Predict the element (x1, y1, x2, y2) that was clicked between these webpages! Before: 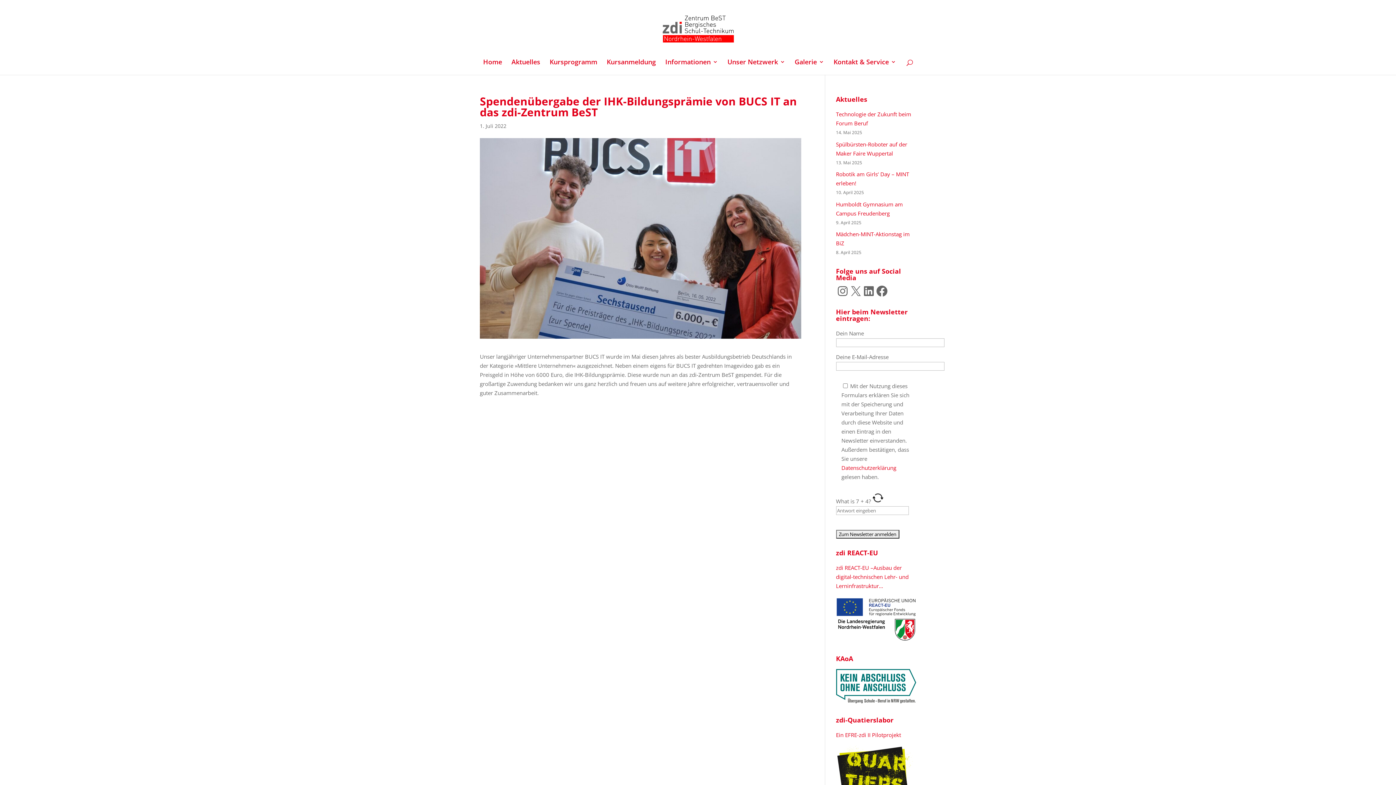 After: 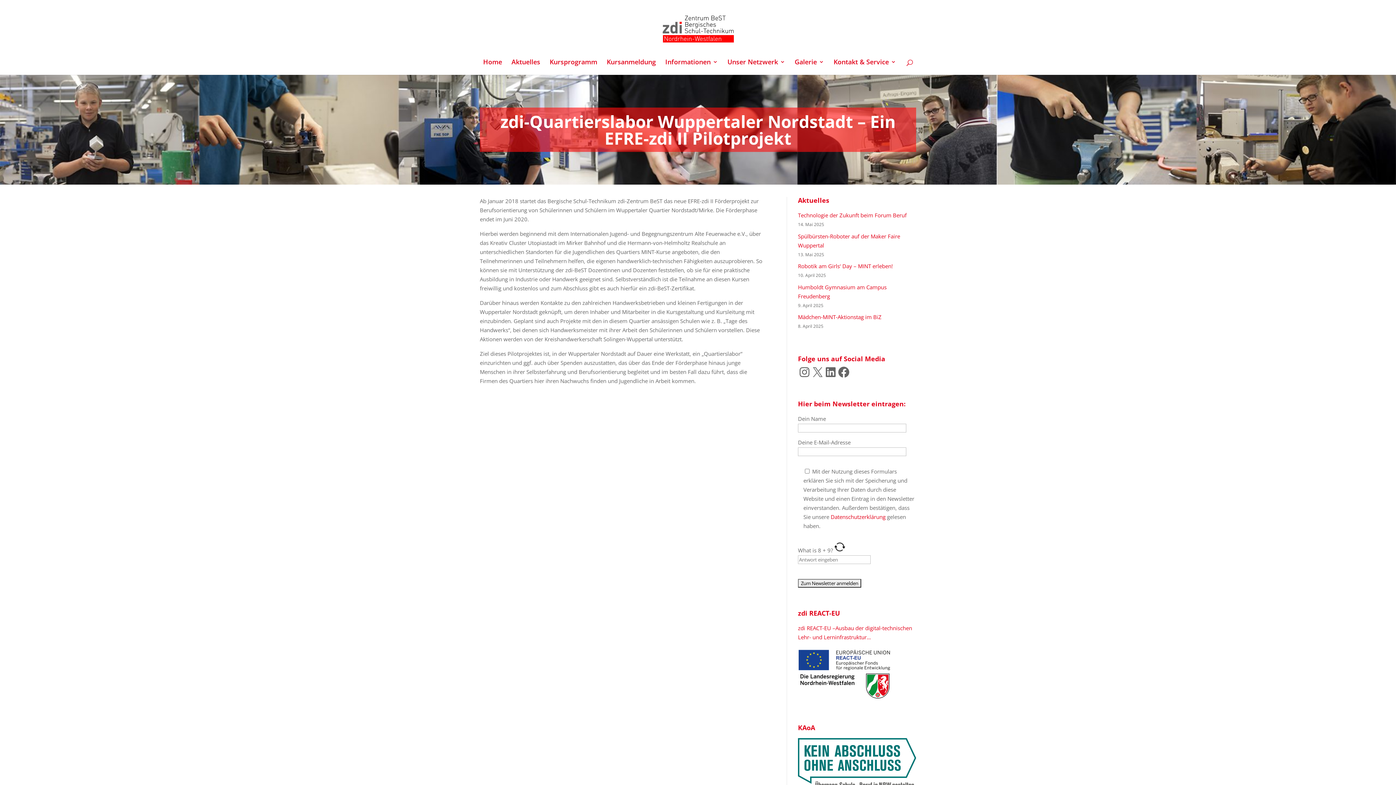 Action: bbox: (836, 731, 901, 738) label: Ein EFRE-zdi II Pilotprojekt